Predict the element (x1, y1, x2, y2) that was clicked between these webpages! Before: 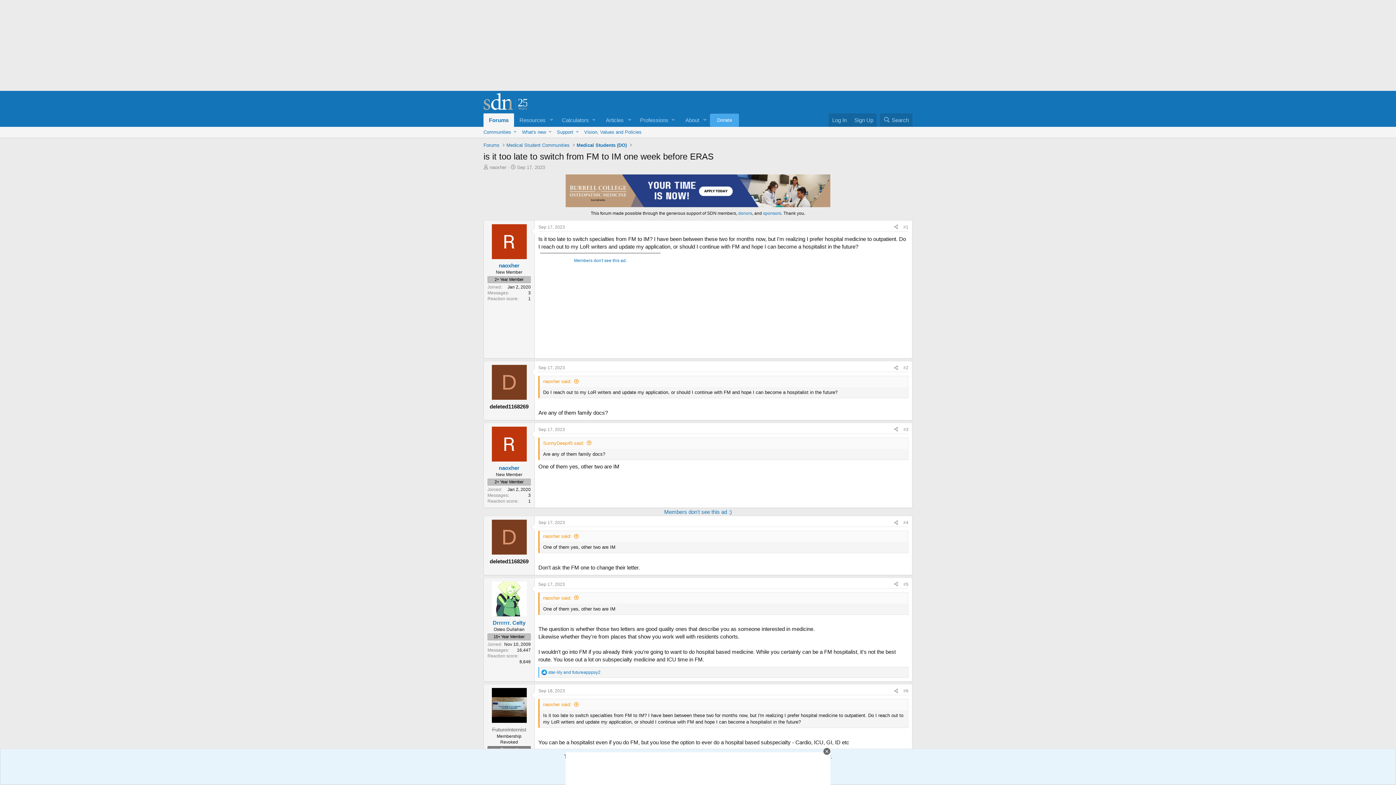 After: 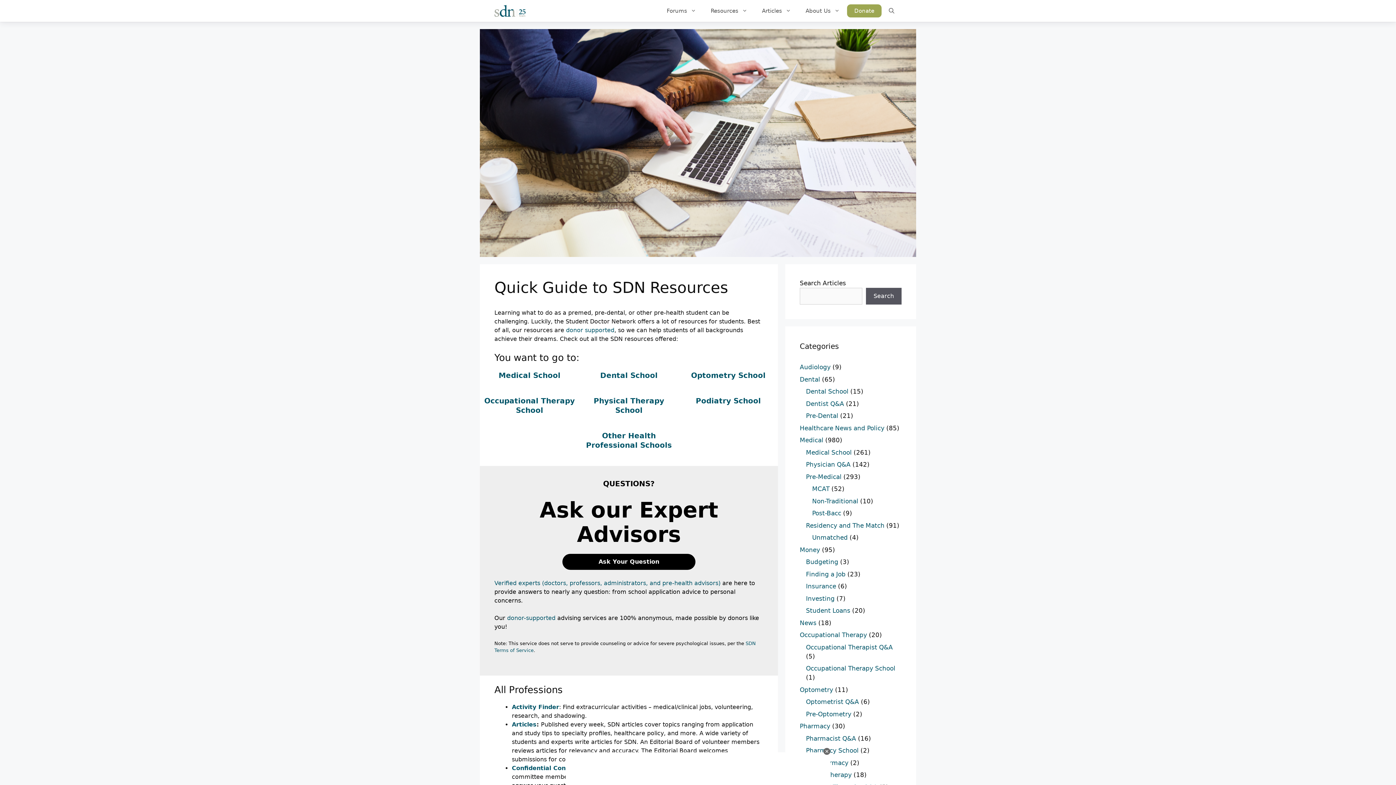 Action: label: Resources bbox: (514, 113, 546, 126)